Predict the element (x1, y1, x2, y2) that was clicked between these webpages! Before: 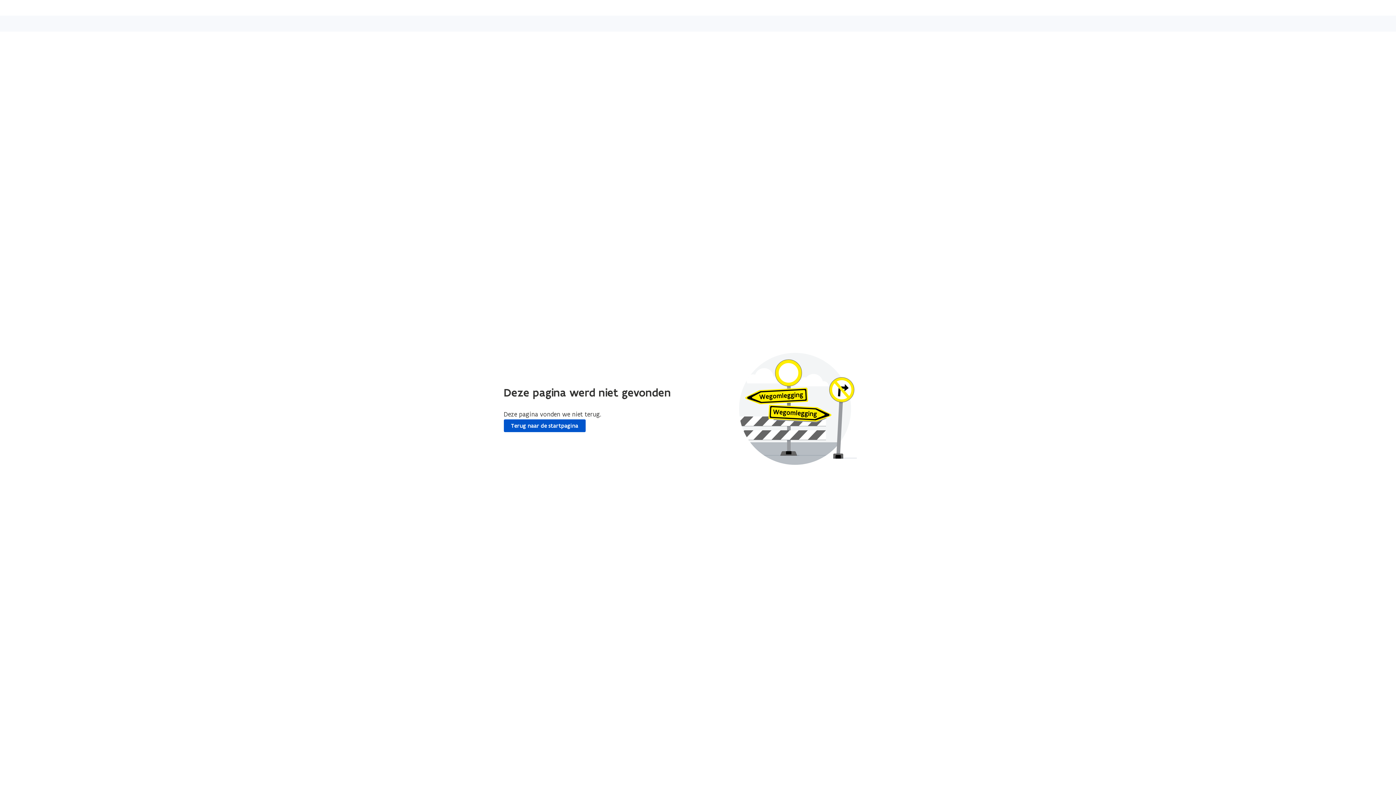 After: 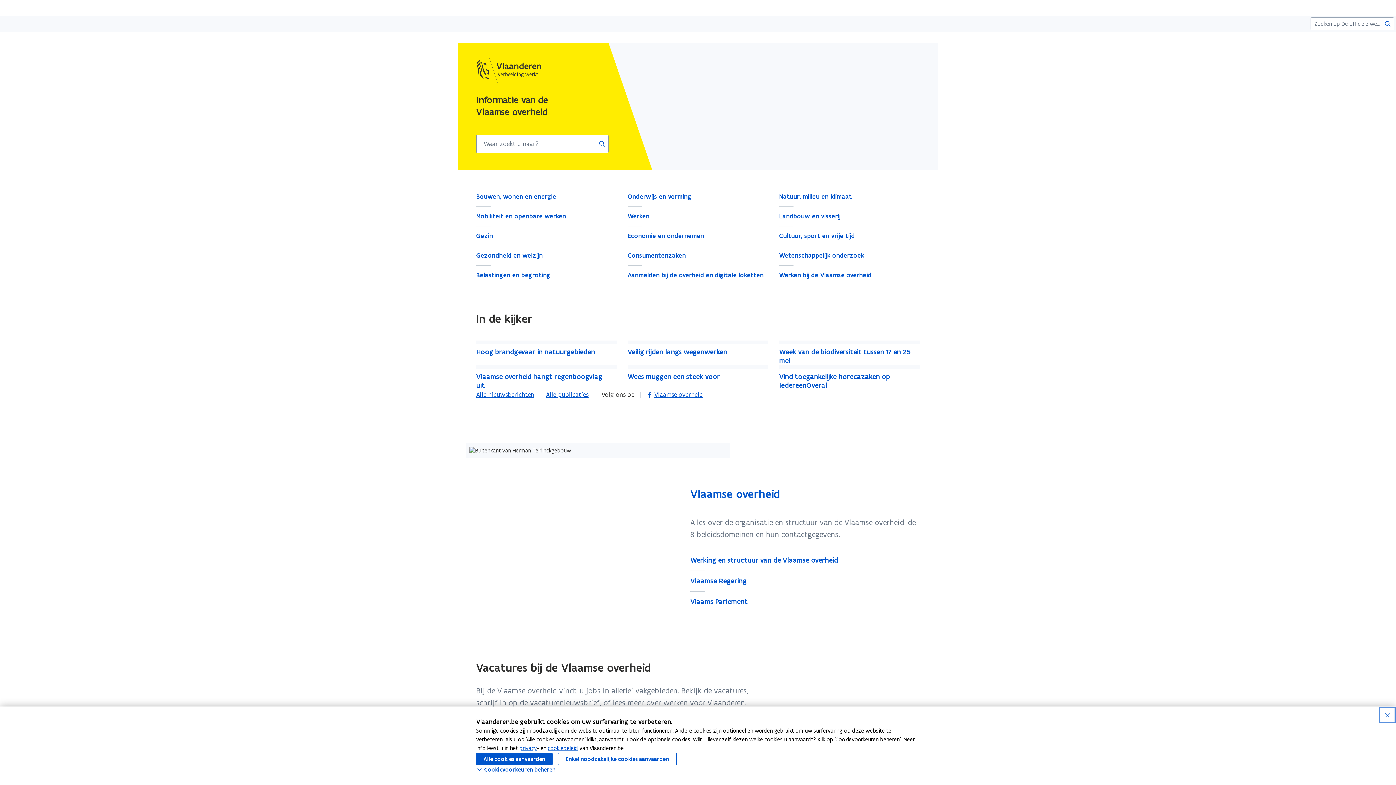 Action: bbox: (503, 419, 585, 432) label: Terug naar de startpagina